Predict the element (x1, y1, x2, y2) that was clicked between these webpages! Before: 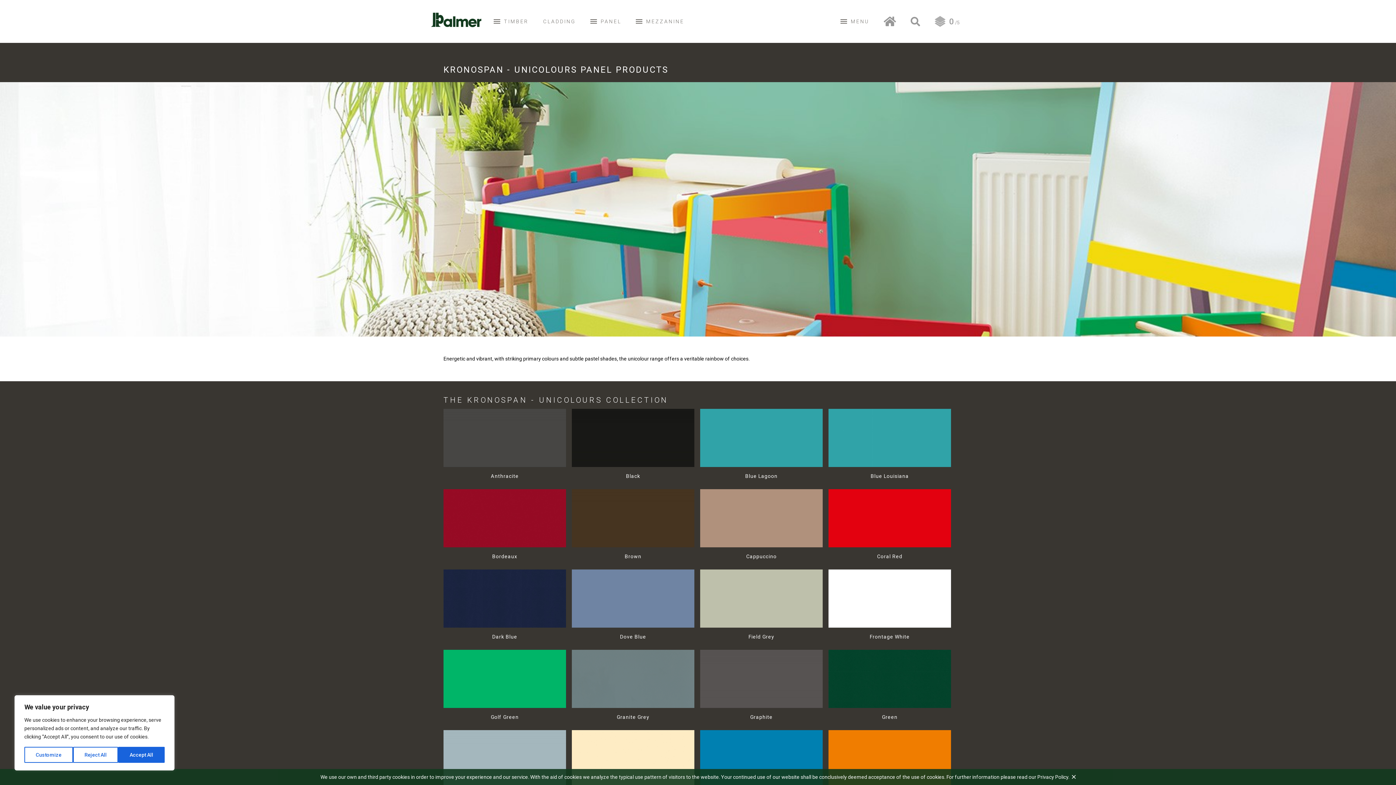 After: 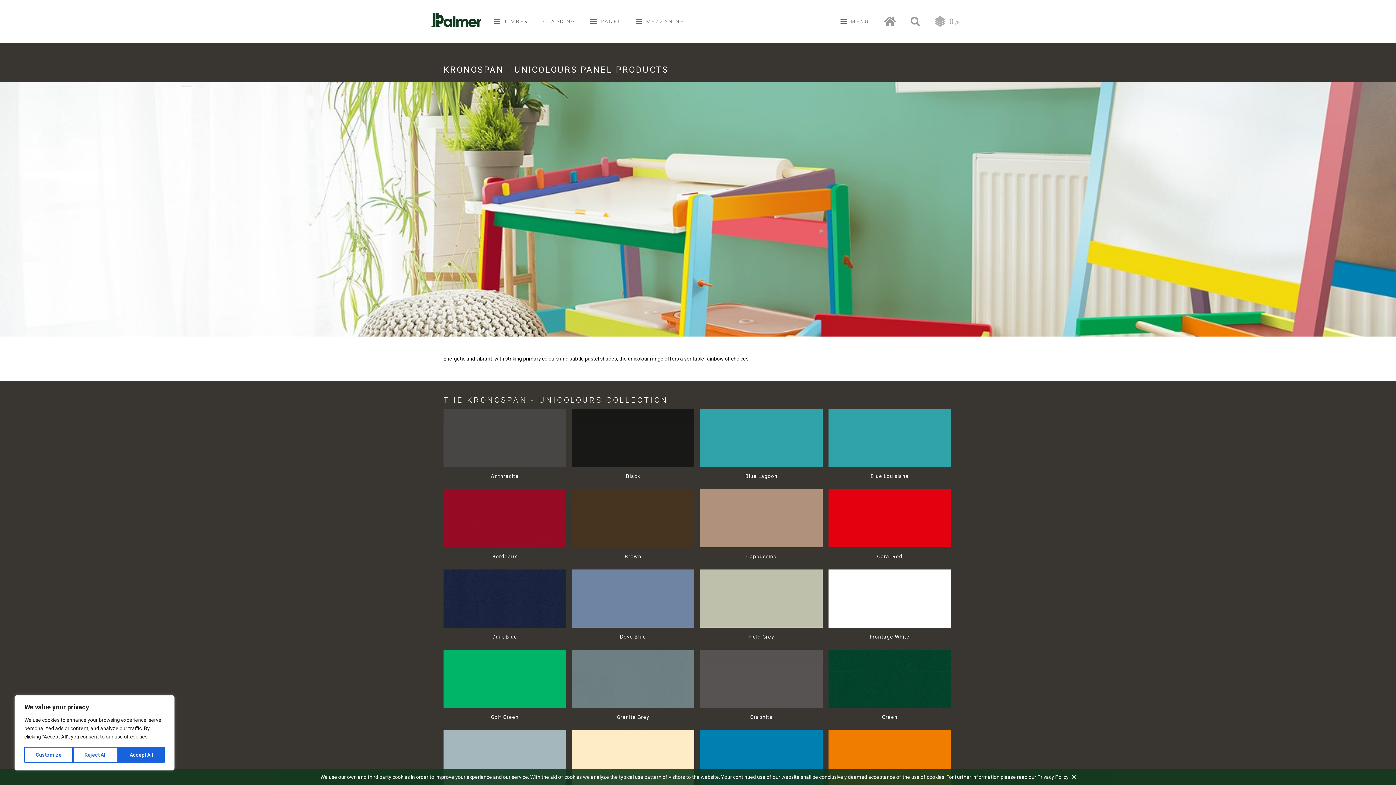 Action: label: MENU bbox: (850, 18, 869, 24)